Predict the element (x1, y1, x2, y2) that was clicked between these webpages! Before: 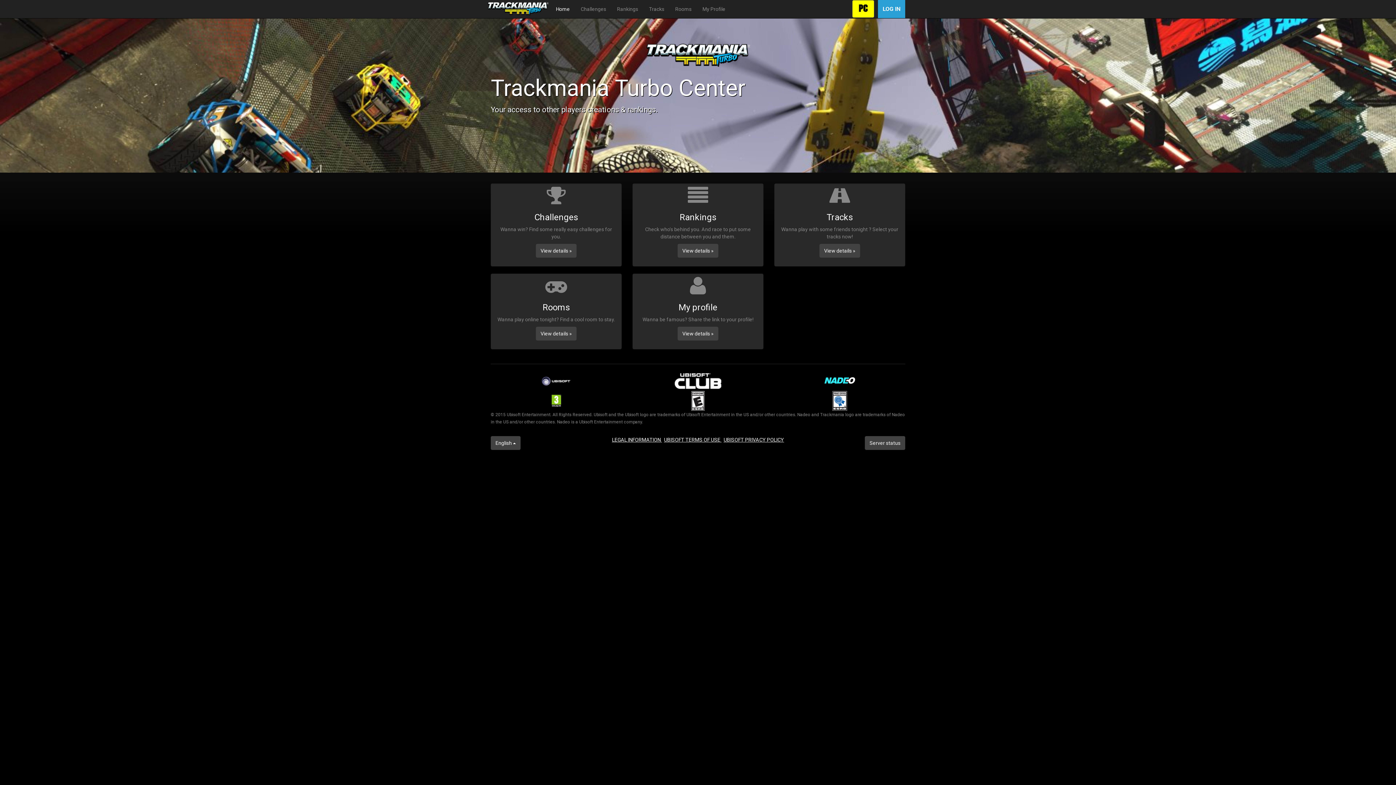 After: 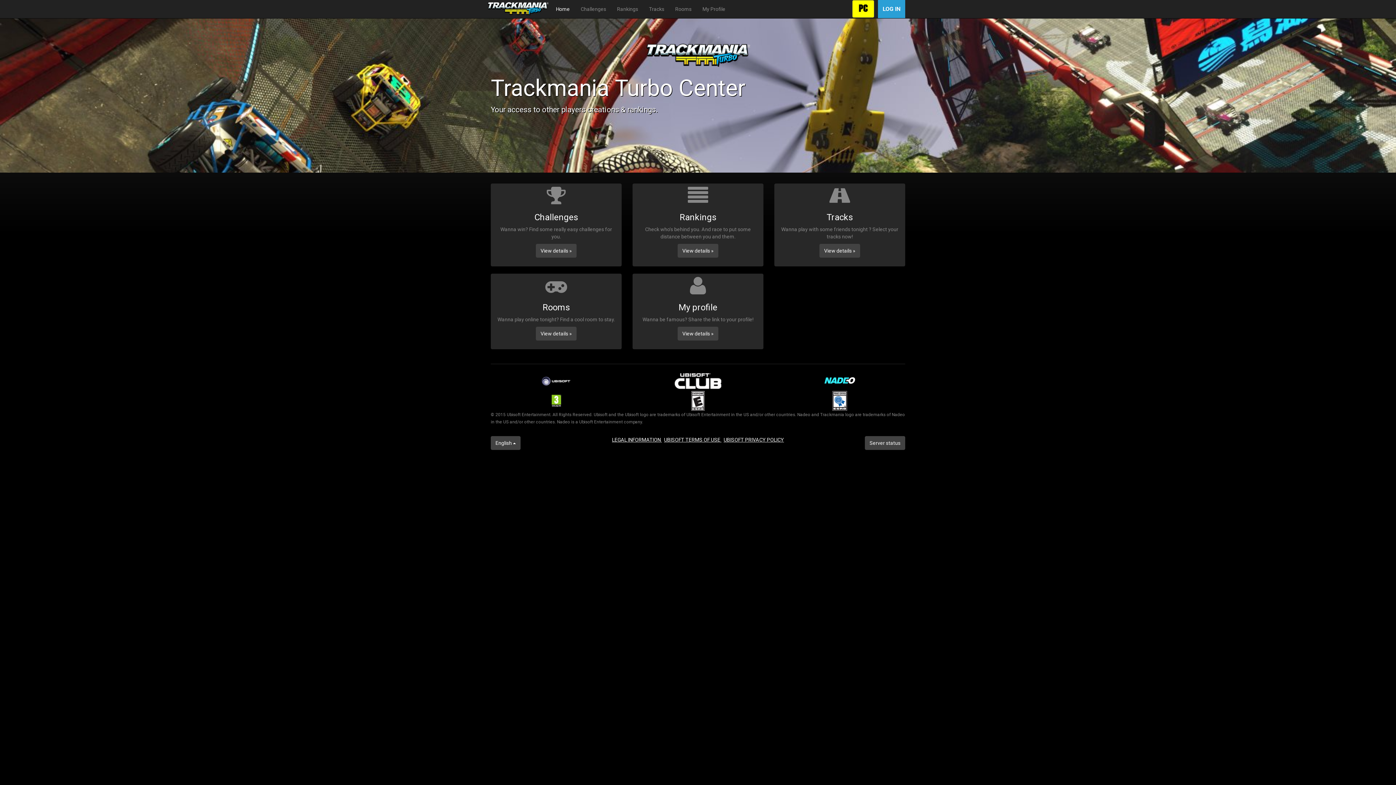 Action: bbox: (824, 378, 855, 383)